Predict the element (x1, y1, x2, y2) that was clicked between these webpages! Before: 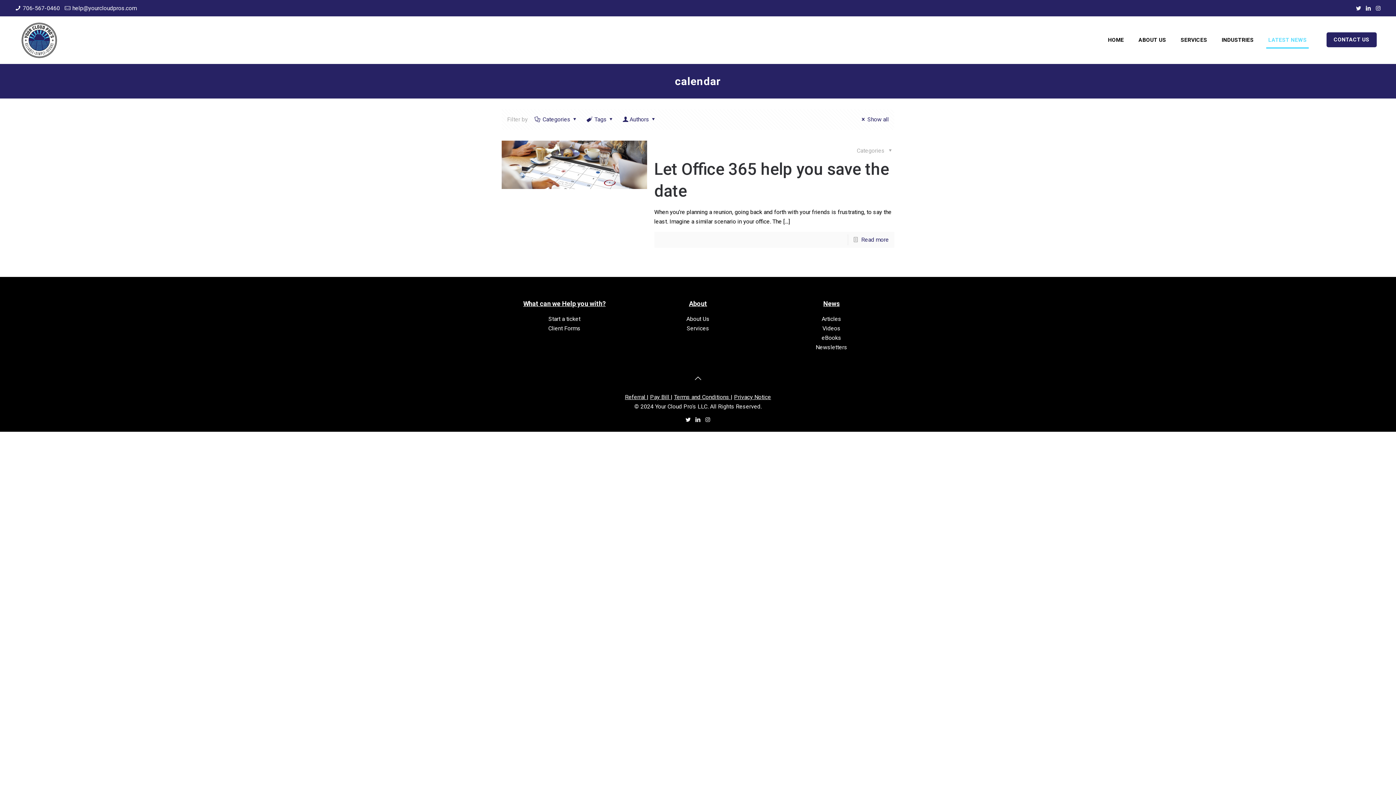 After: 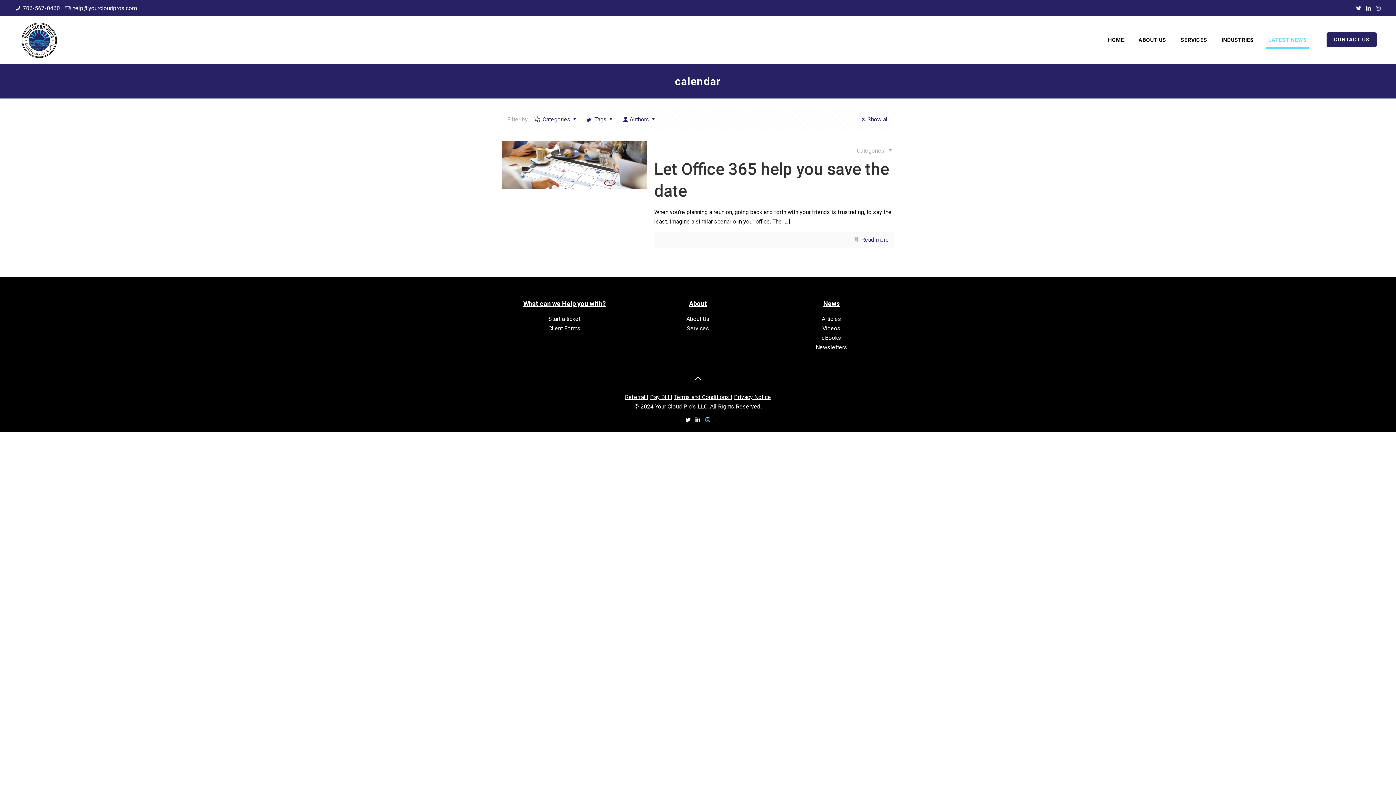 Action: bbox: (704, 416, 711, 423)